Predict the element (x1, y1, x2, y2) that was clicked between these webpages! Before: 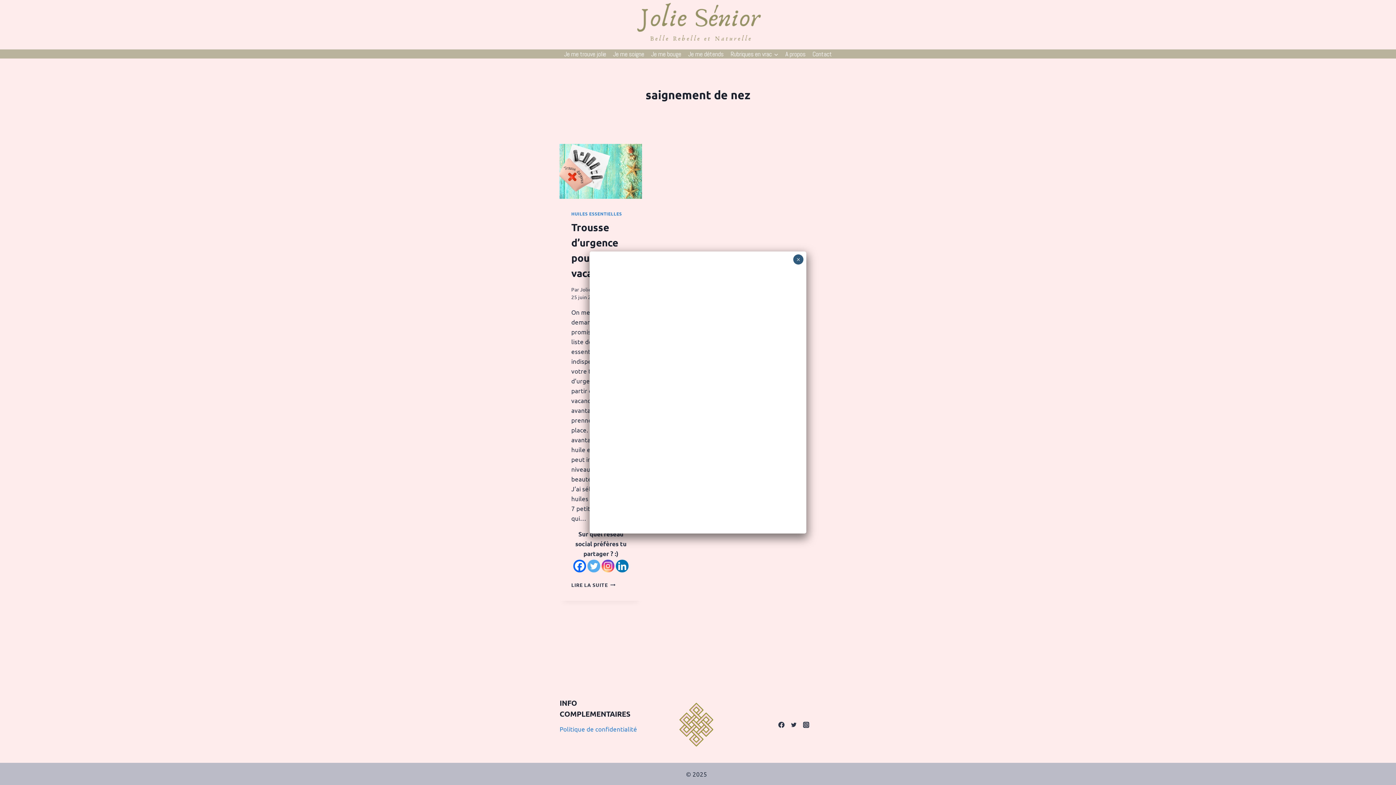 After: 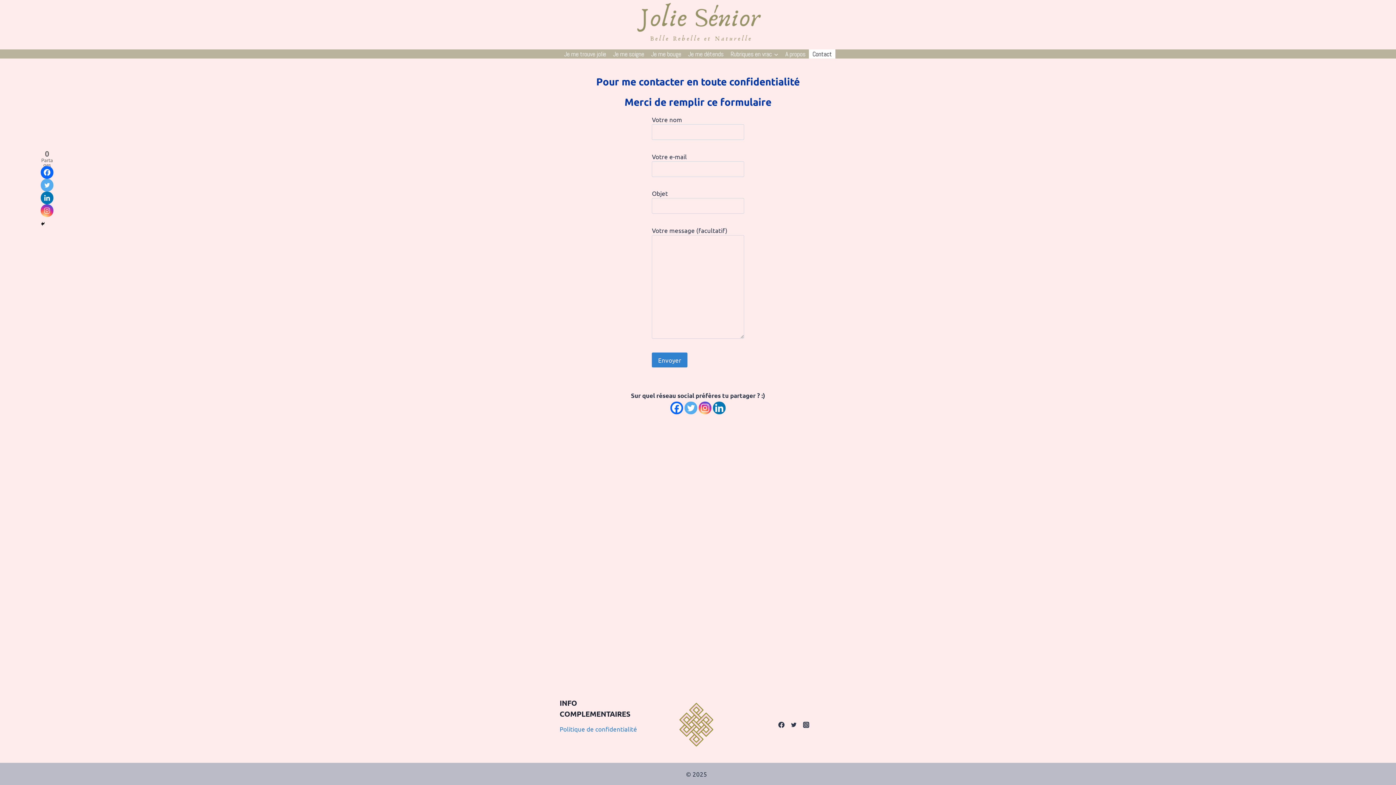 Action: label: Contact bbox: (809, 49, 835, 58)